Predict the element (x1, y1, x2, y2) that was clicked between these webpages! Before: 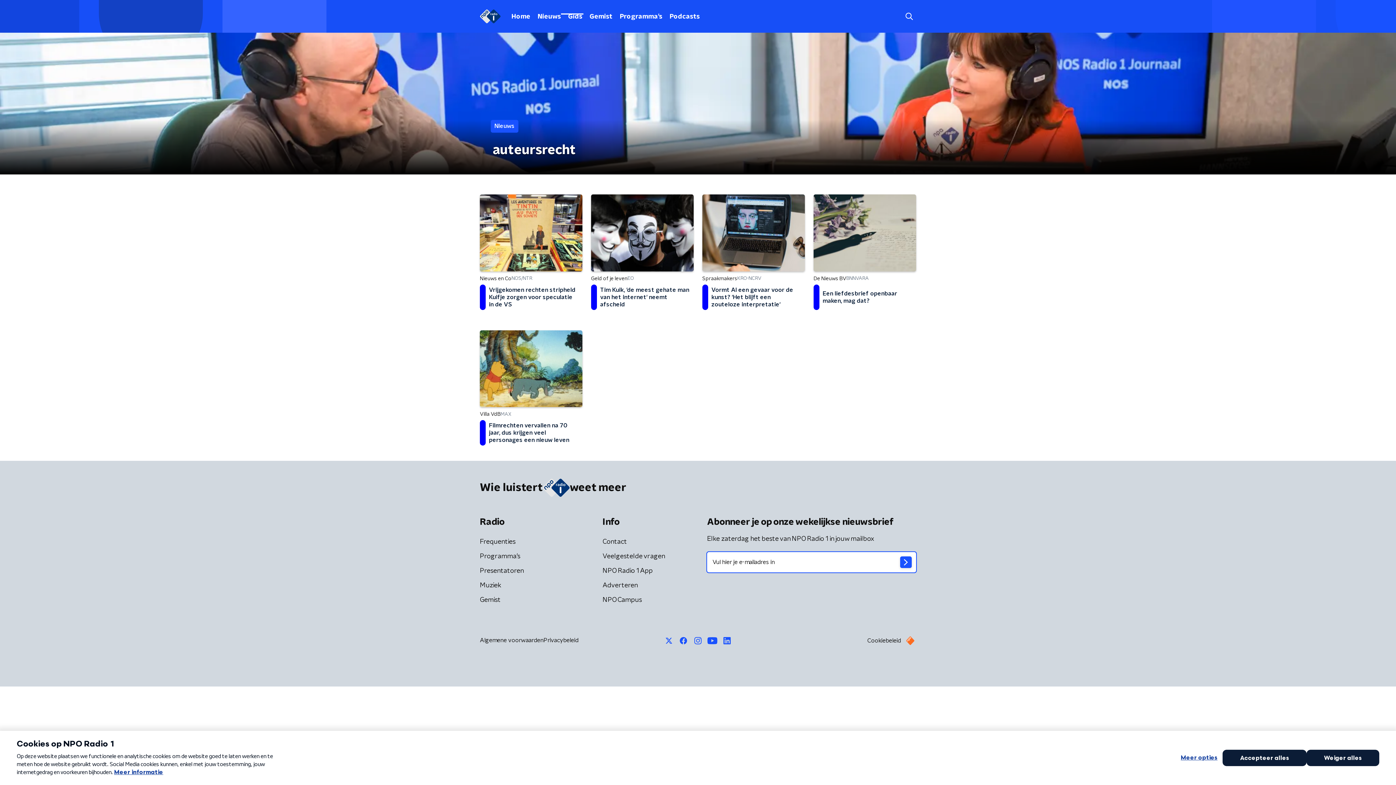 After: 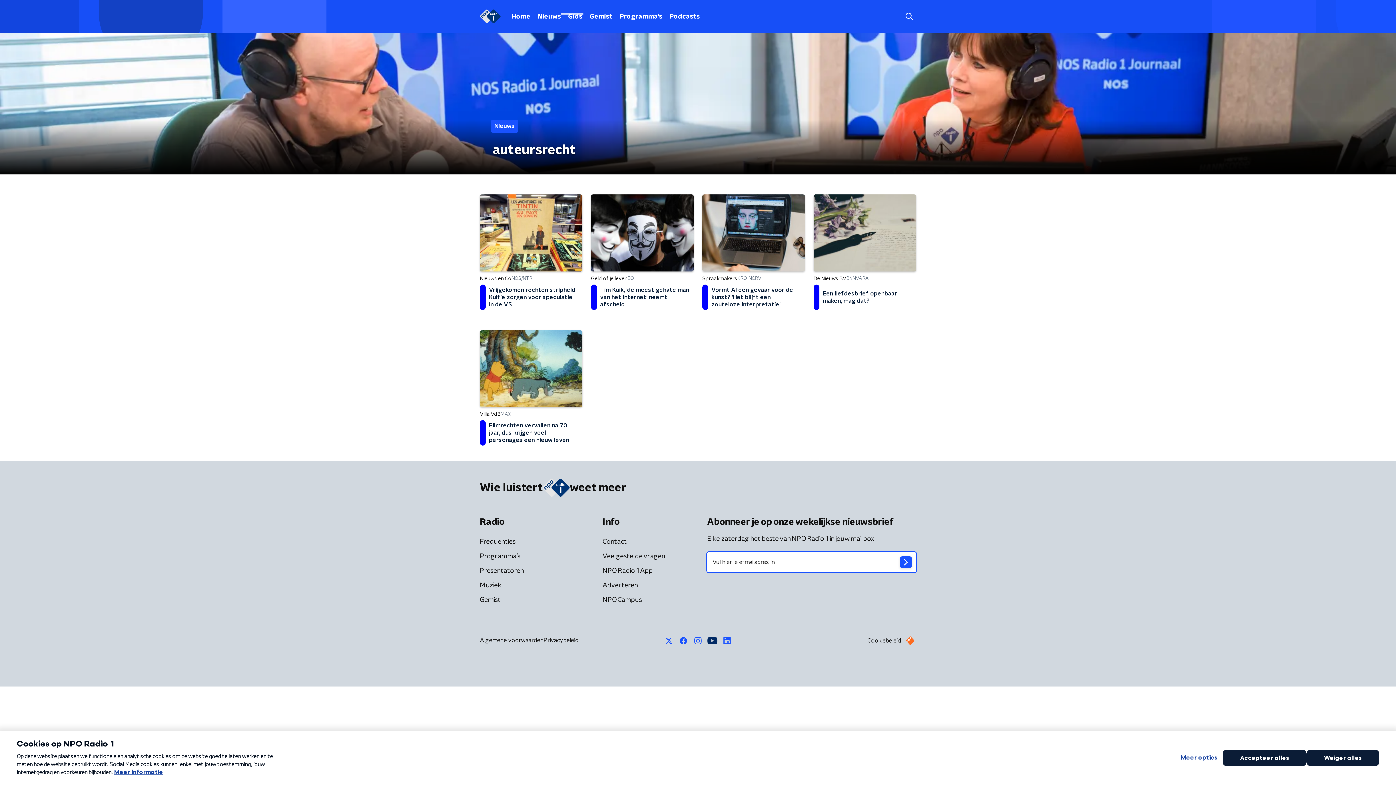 Action: bbox: (705, 635, 720, 646)